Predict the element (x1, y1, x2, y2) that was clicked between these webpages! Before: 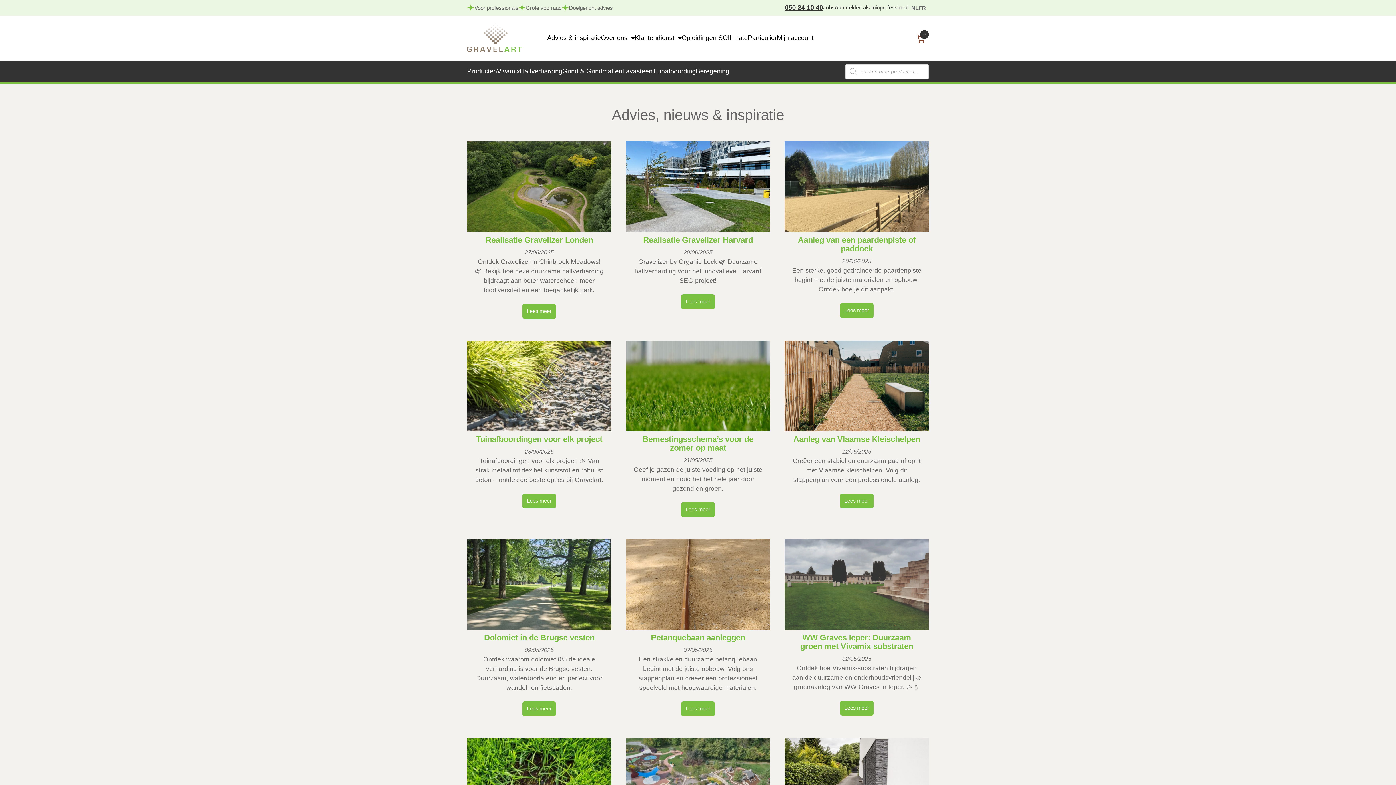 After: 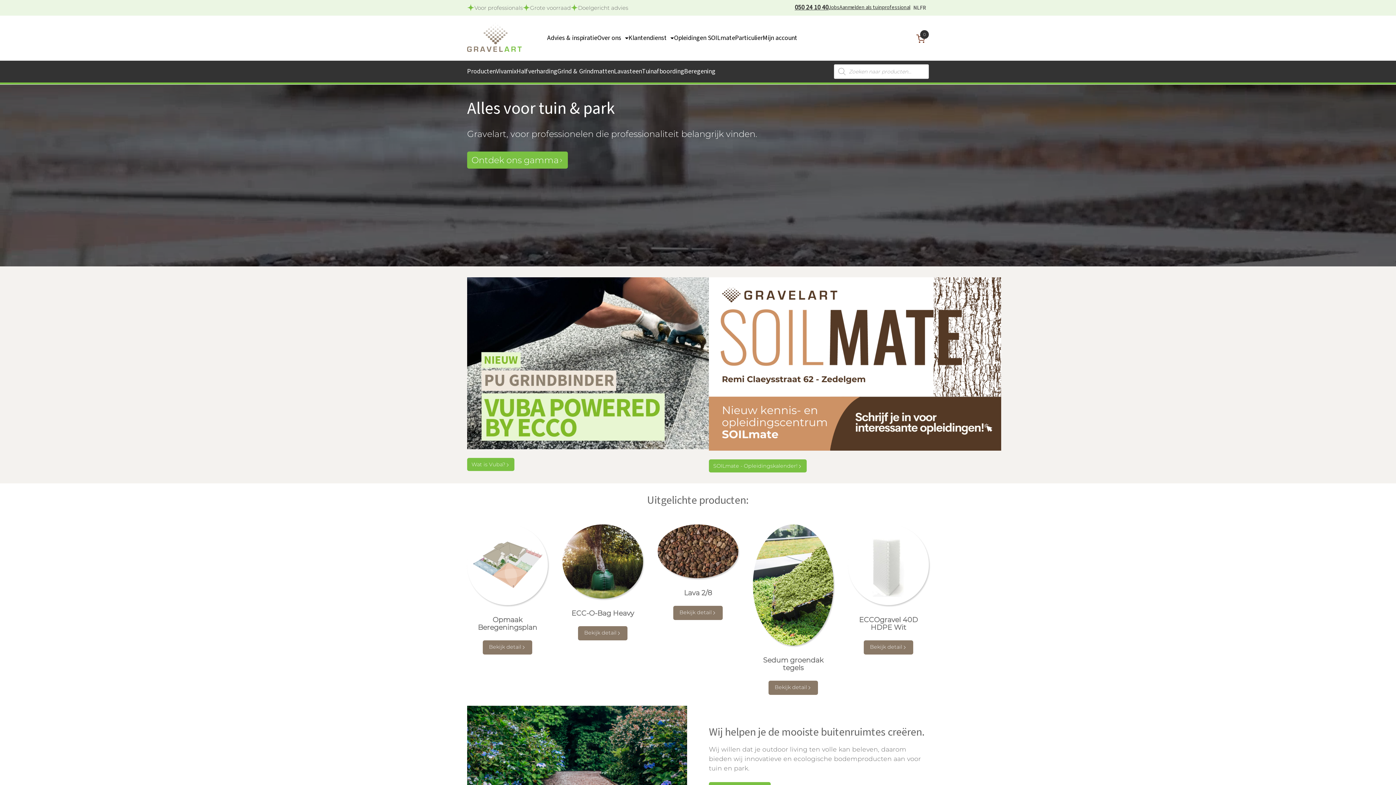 Action: bbox: (467, 46, 521, 52)